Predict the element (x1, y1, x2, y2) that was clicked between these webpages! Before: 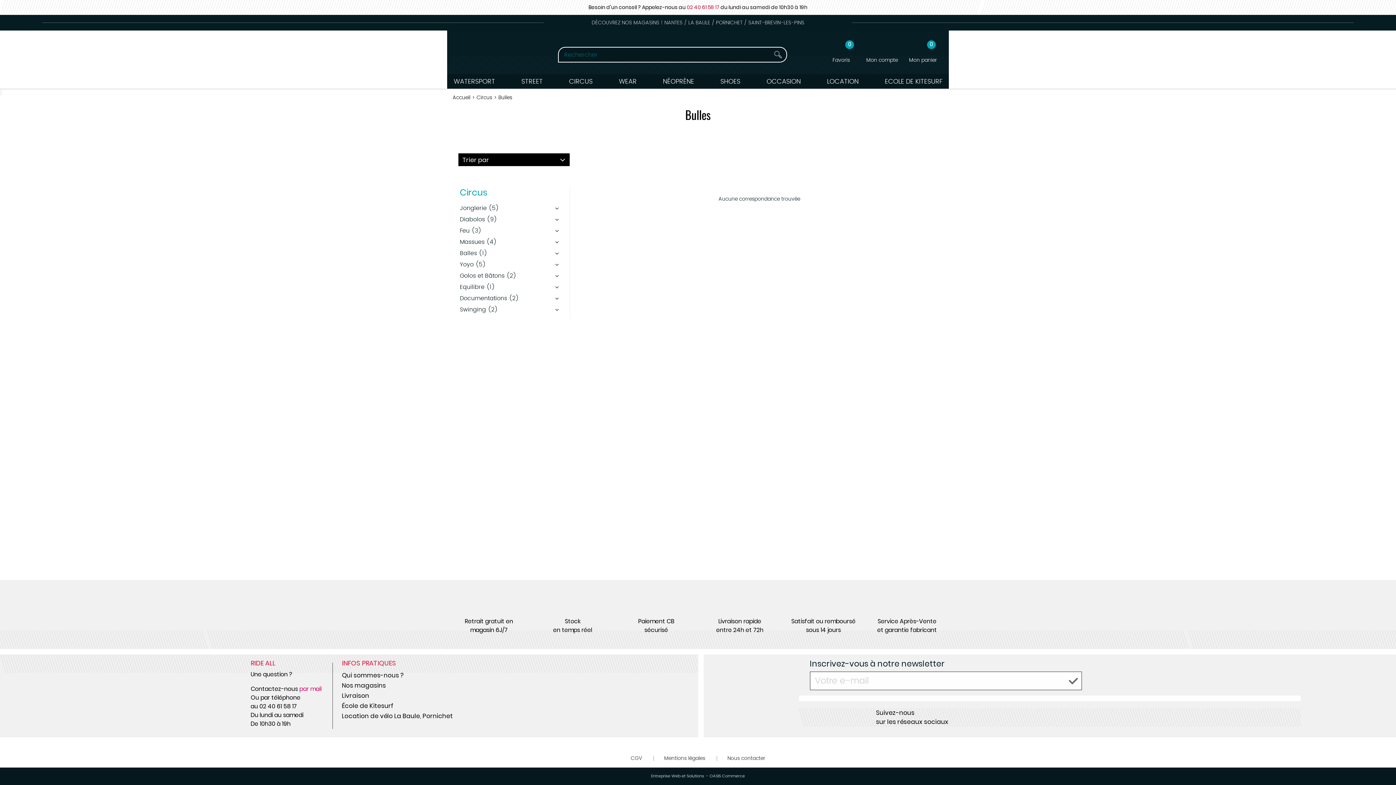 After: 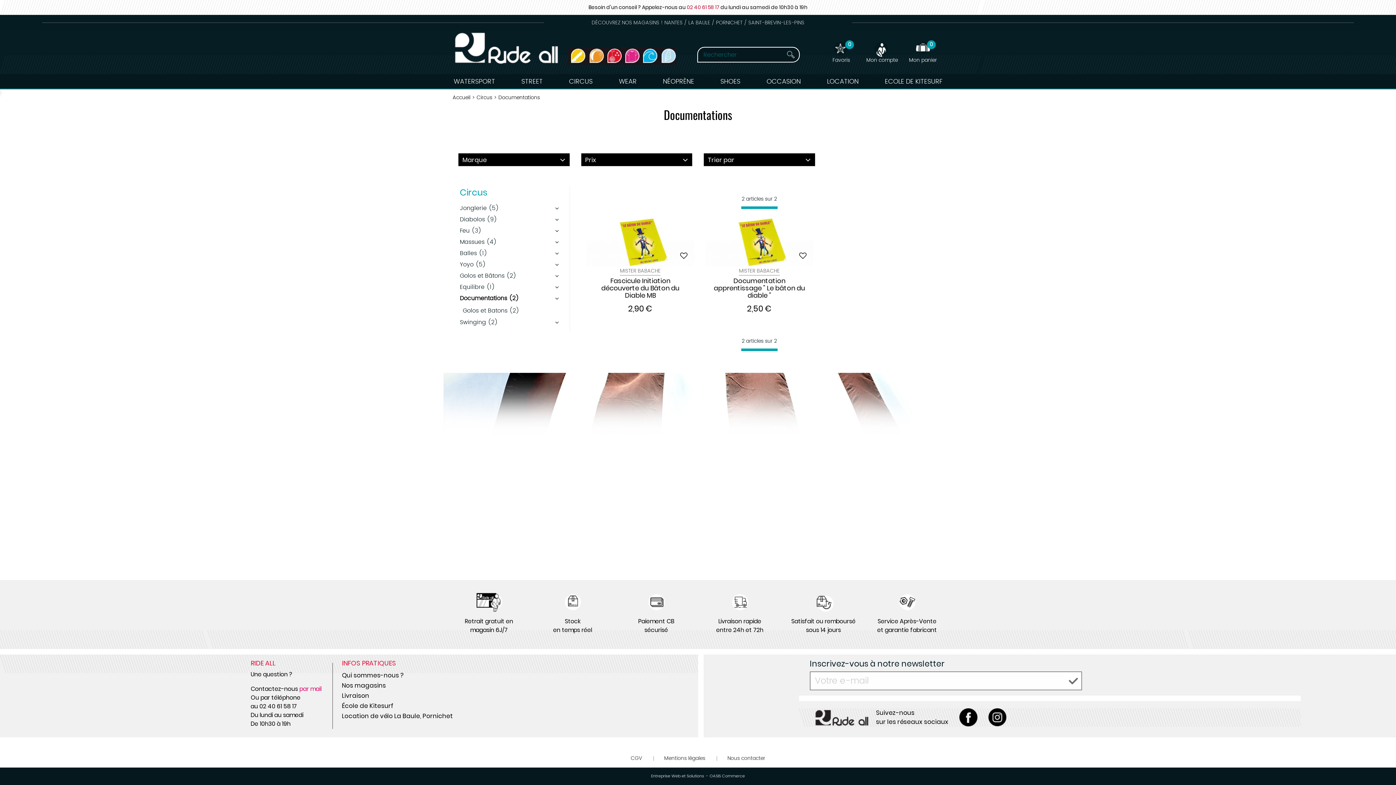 Action: label: Documentations (2) bbox: (458, 293, 564, 303)